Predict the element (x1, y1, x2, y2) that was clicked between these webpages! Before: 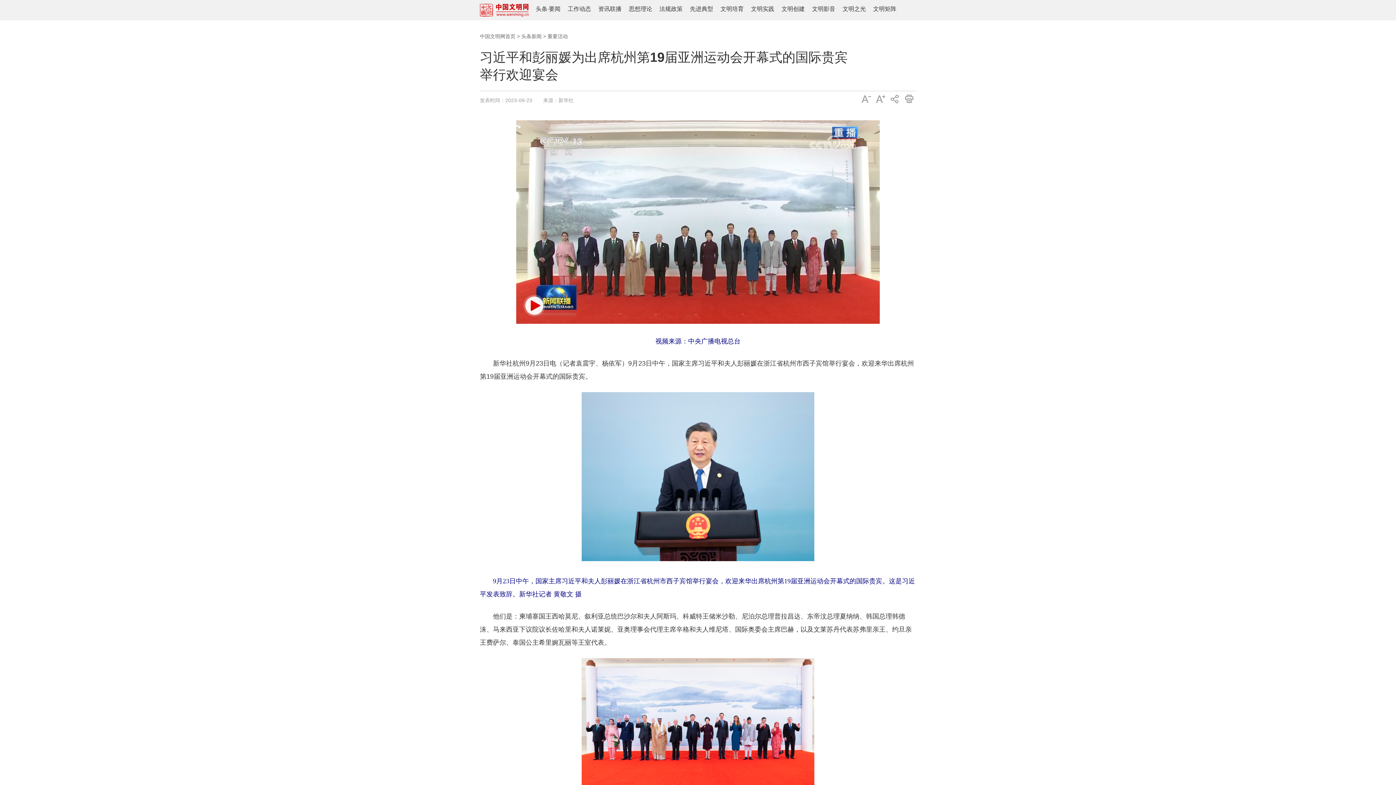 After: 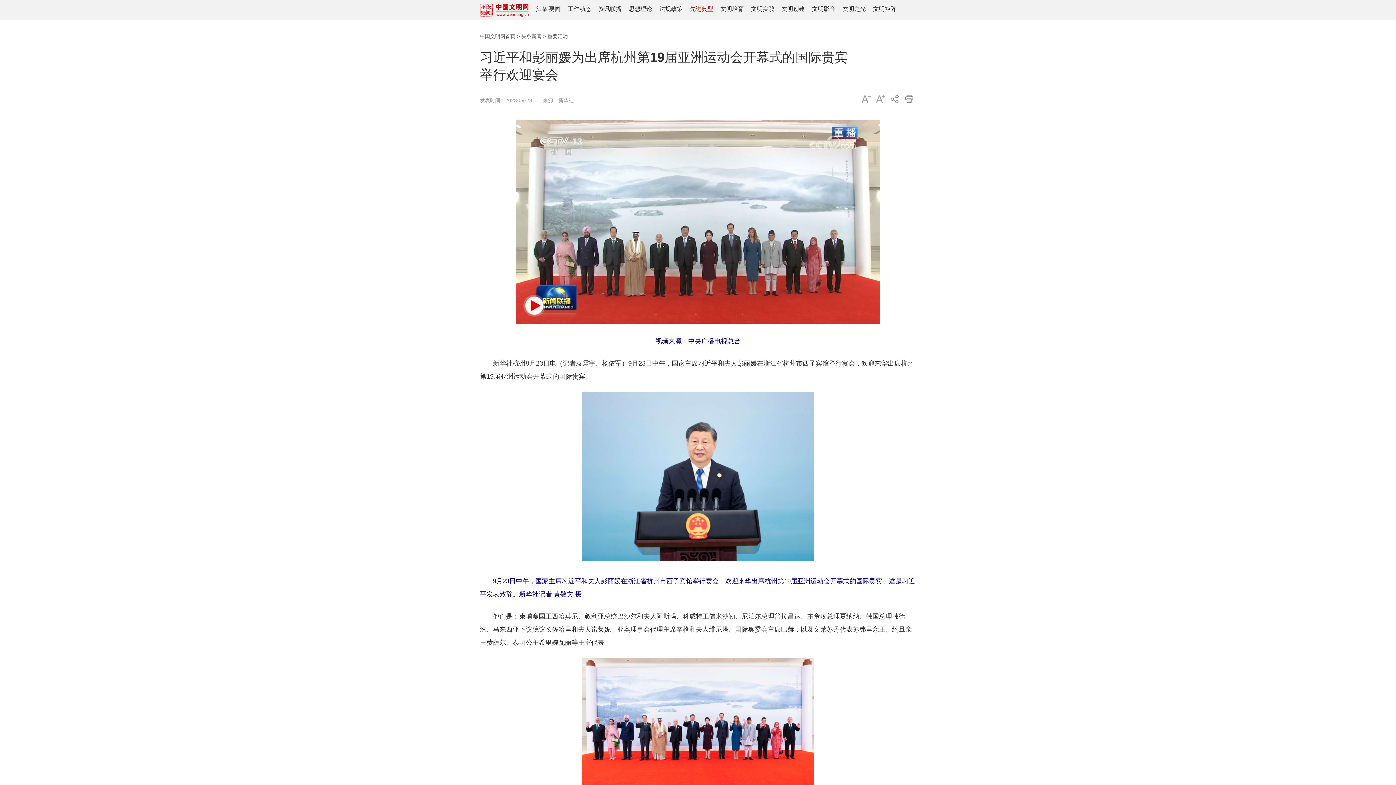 Action: label: 先进典型 bbox: (690, 5, 713, 12)